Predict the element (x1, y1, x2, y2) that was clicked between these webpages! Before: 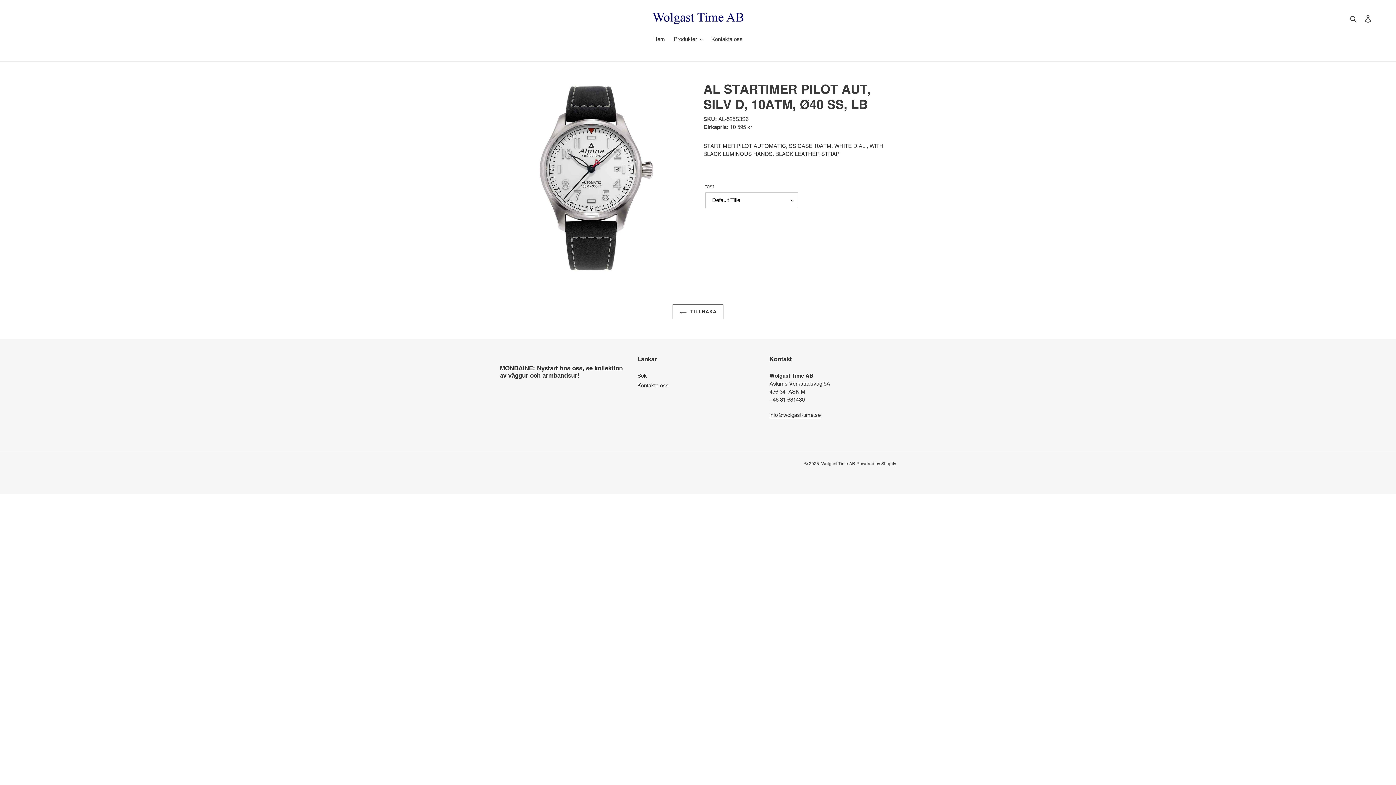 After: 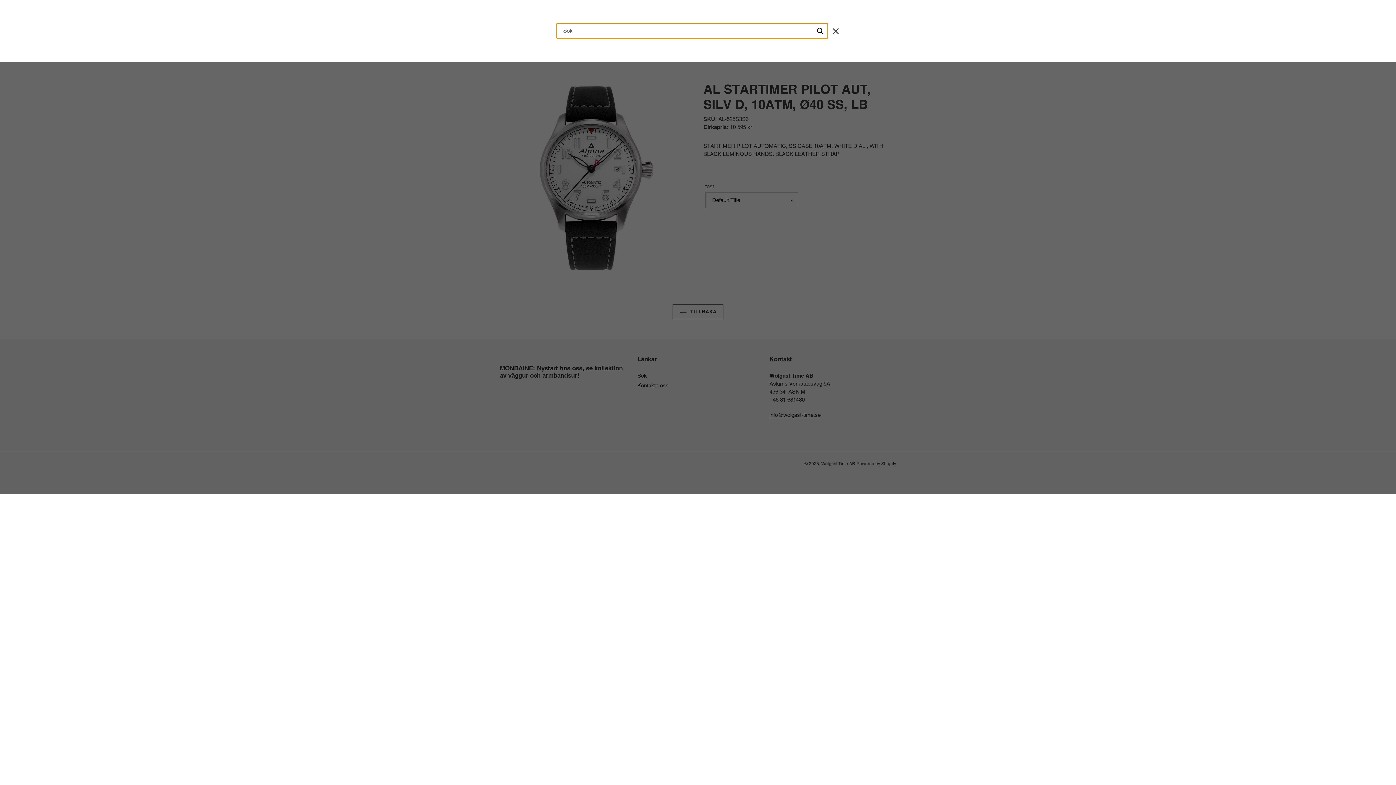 Action: label: Sök bbox: (1348, 14, 1360, 22)